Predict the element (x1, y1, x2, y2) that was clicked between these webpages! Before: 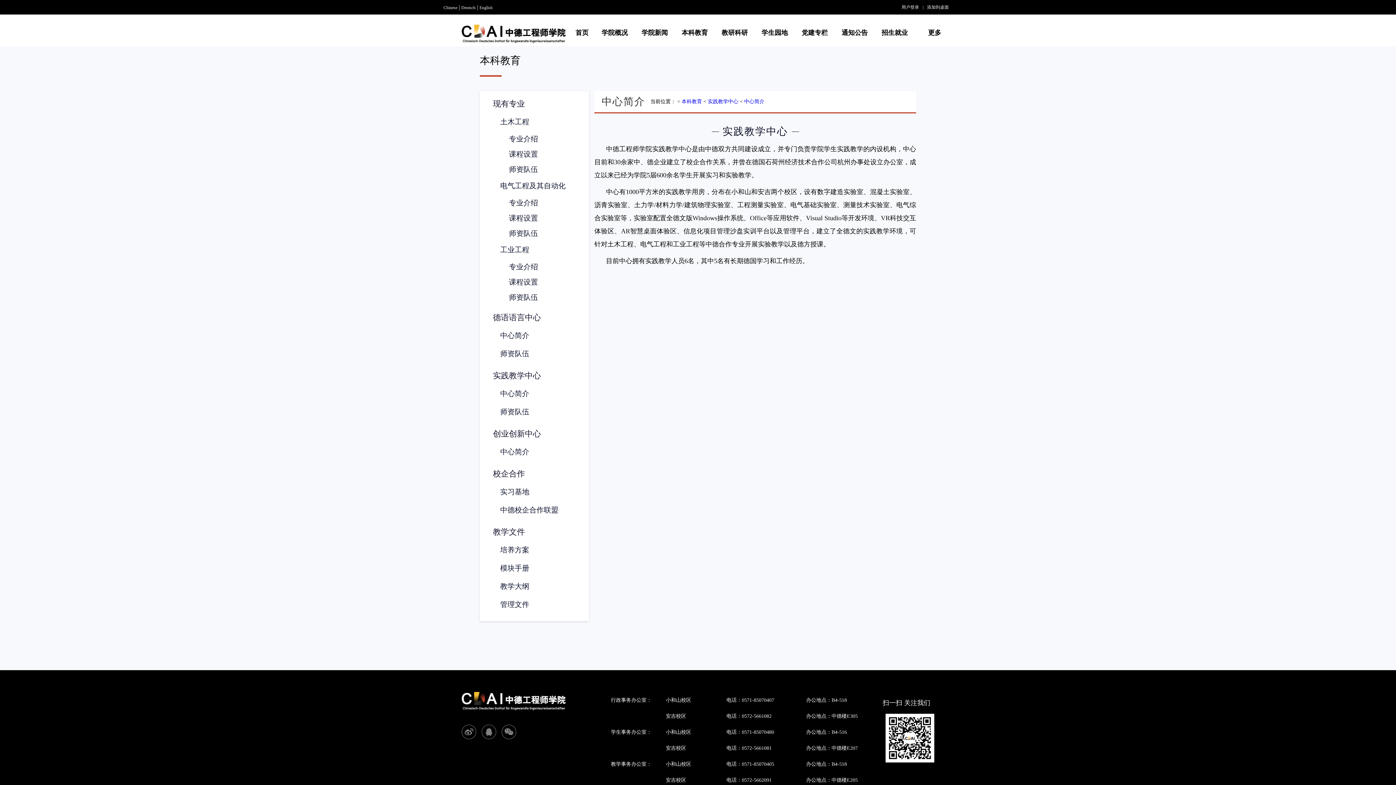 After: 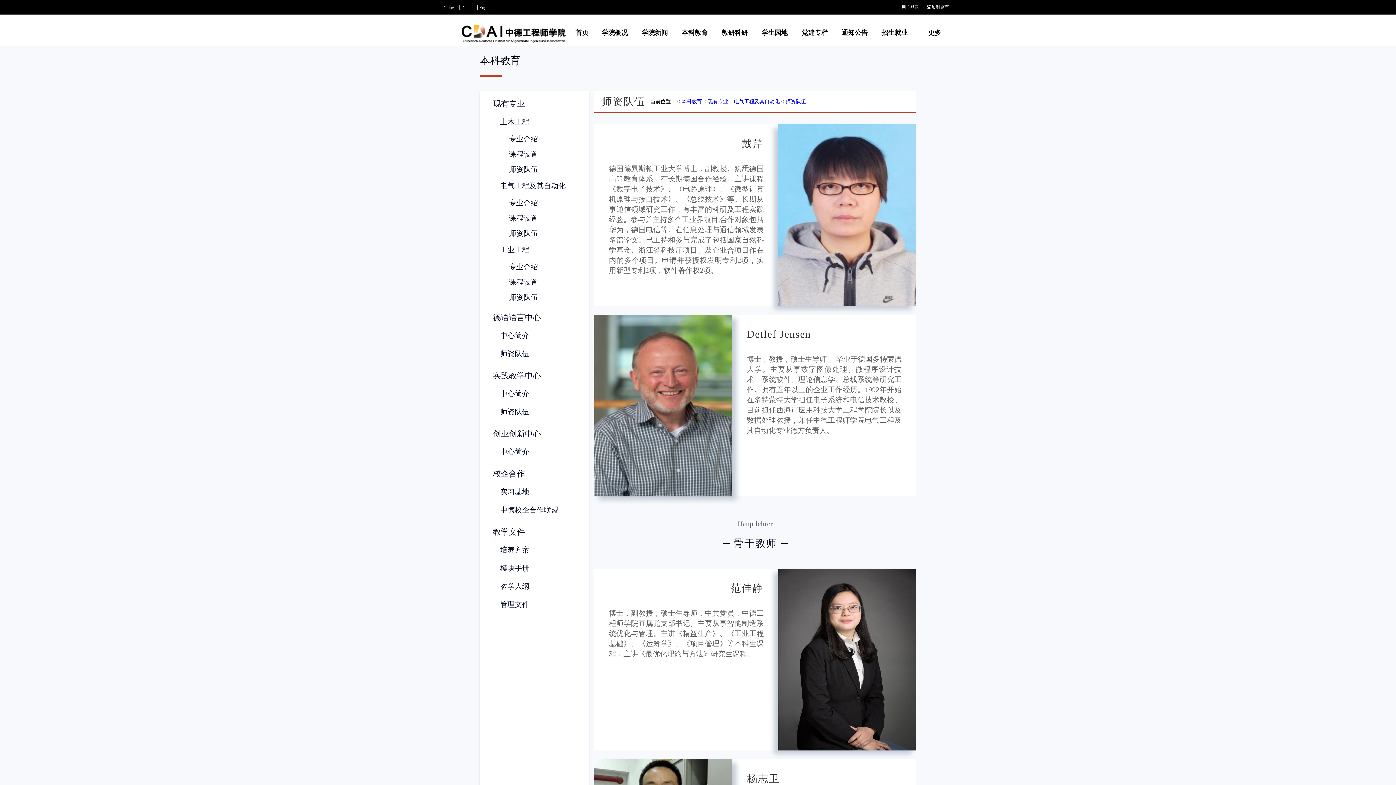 Action: bbox: (509, 229, 538, 237) label: 师资队伍